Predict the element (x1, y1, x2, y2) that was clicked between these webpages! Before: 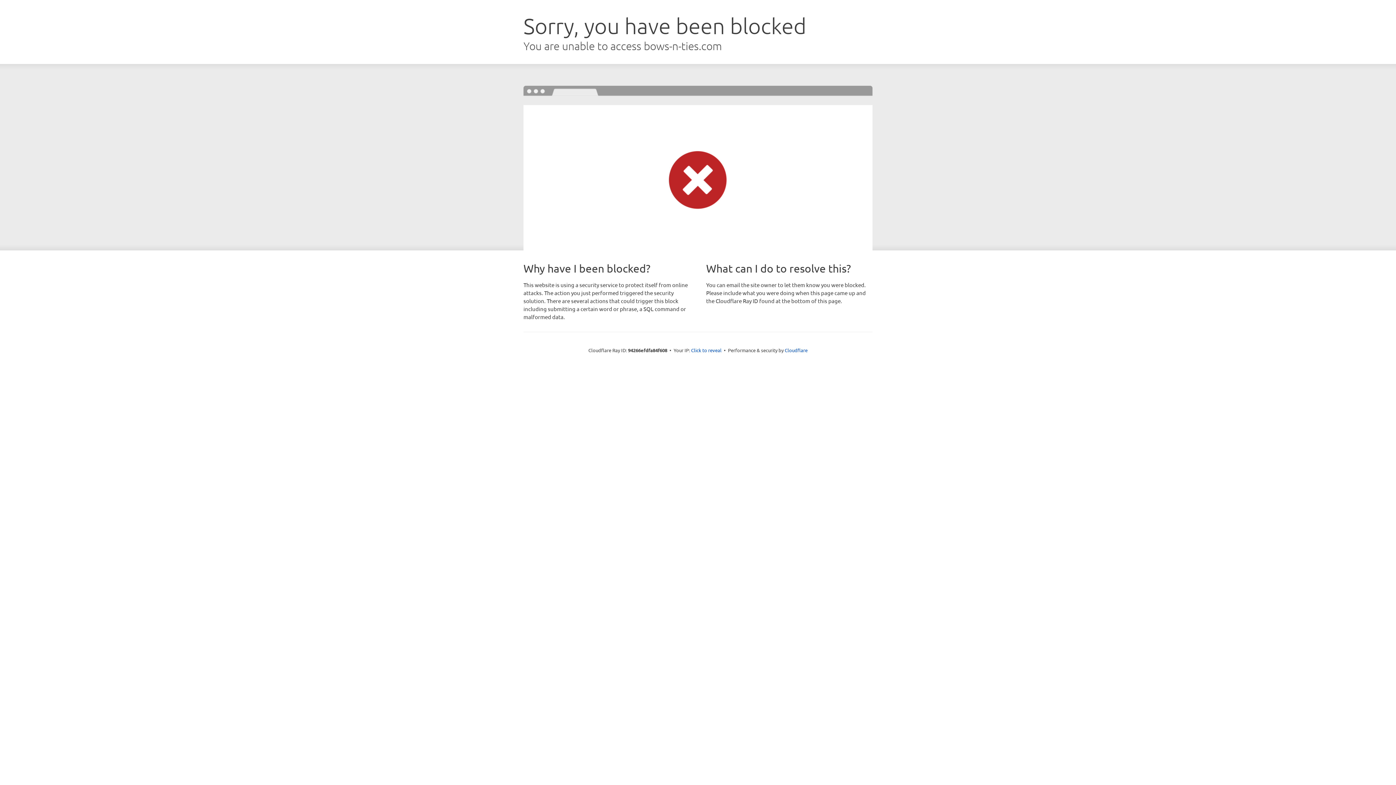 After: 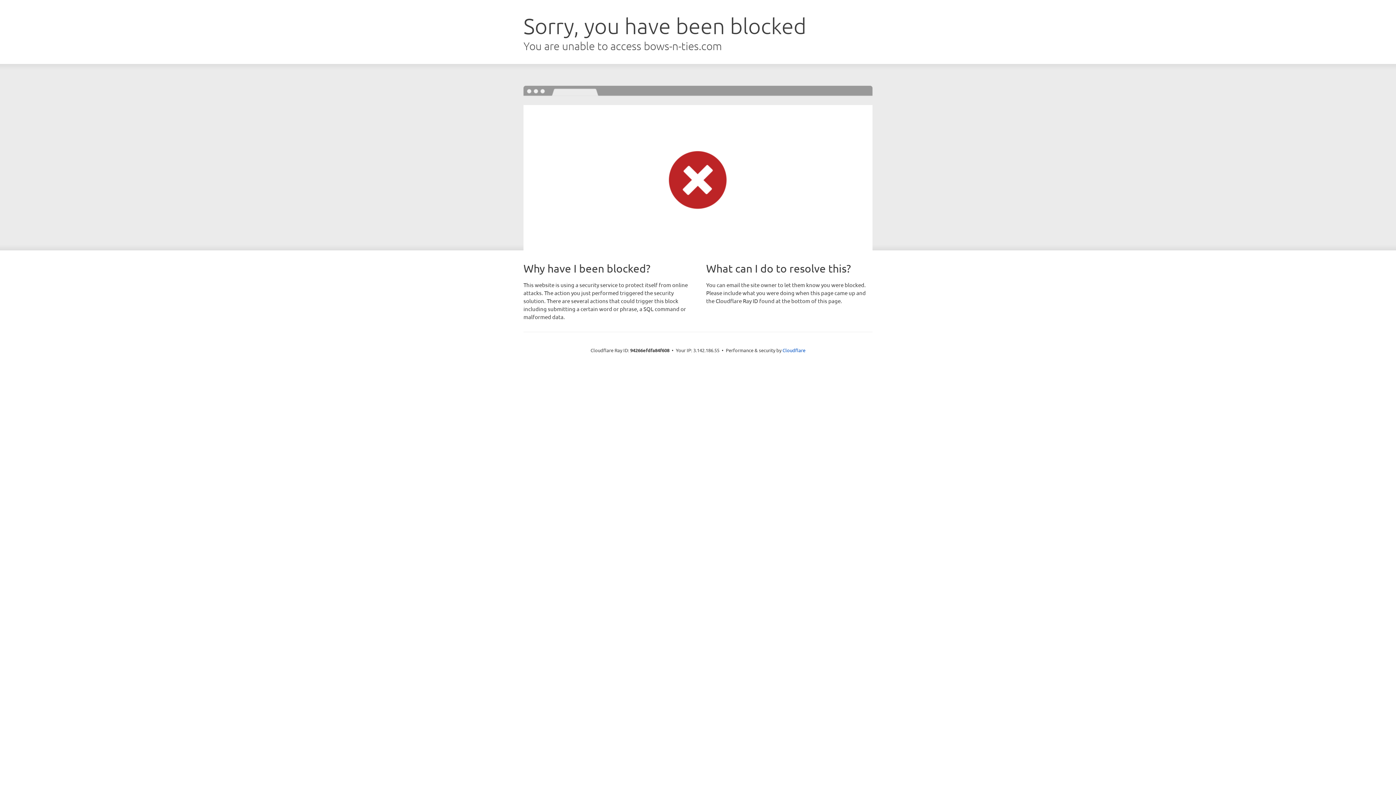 Action: bbox: (691, 346, 721, 353) label: Click to reveal